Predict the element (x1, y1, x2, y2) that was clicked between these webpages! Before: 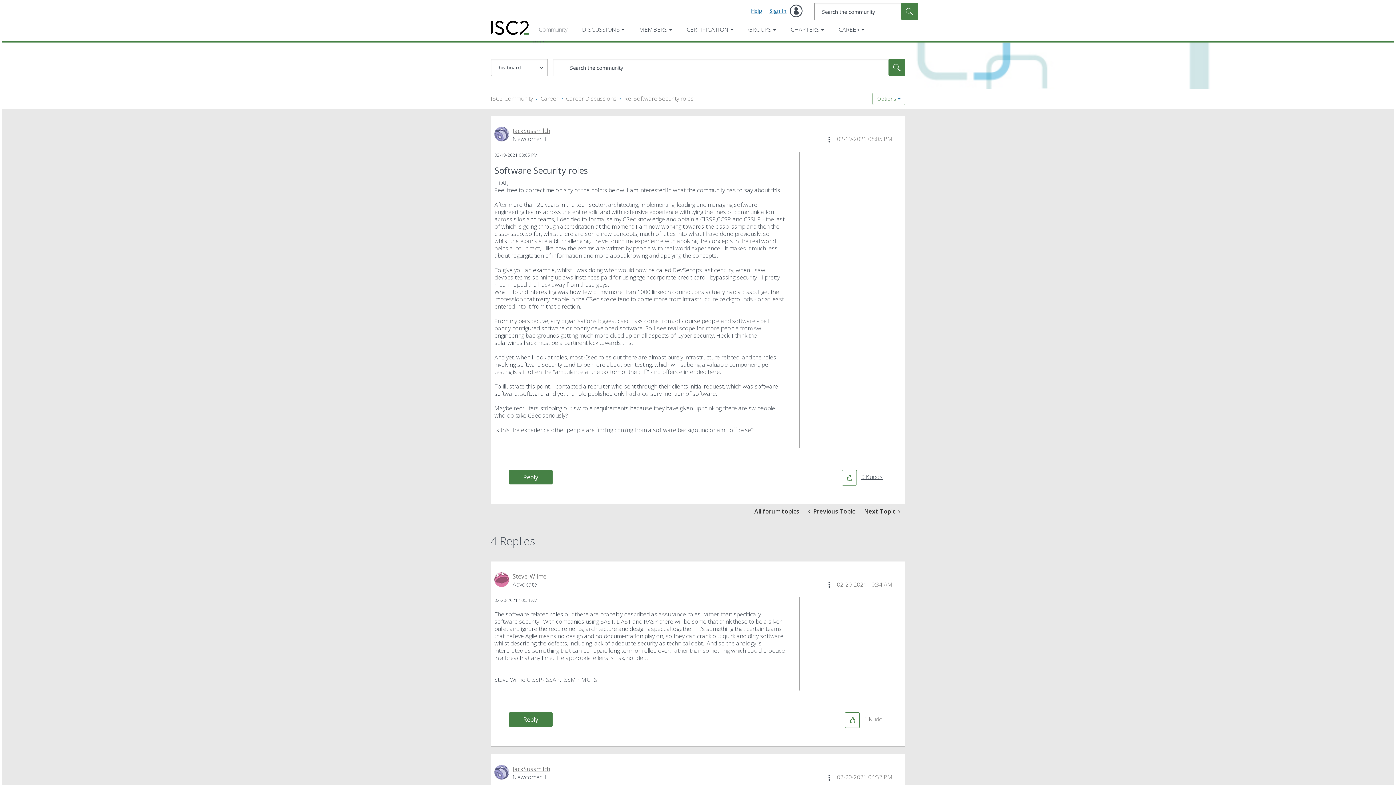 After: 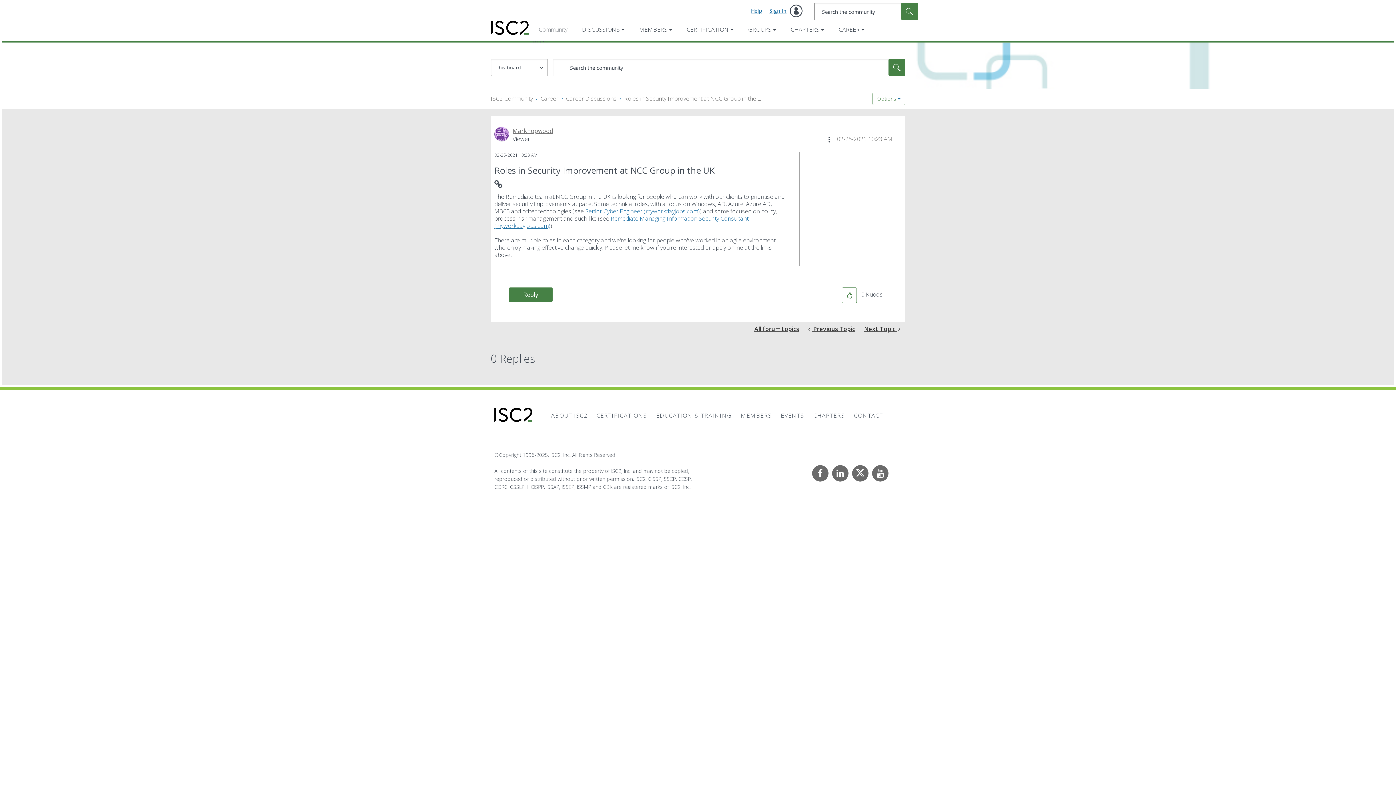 Action: bbox: (803, 504, 860, 519) label:  Previous Topic